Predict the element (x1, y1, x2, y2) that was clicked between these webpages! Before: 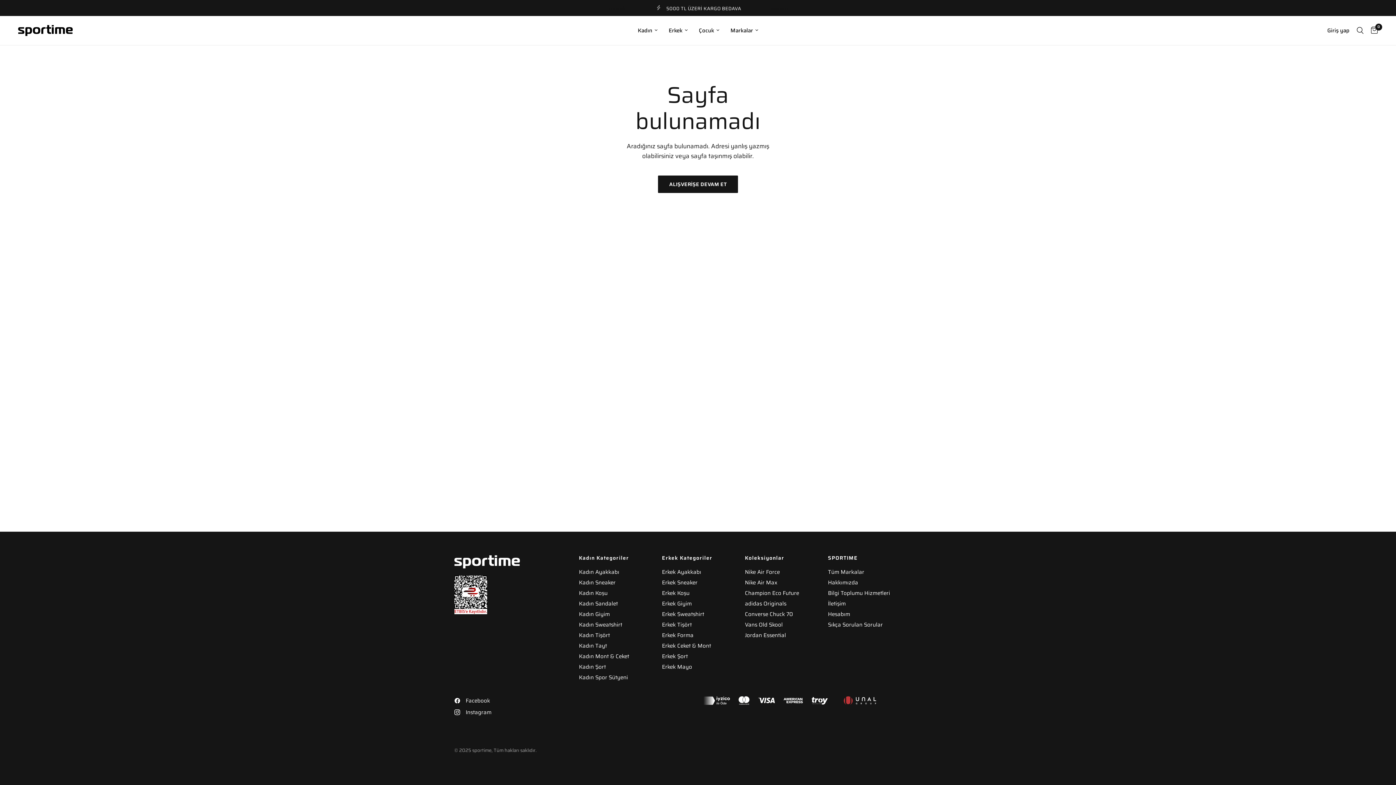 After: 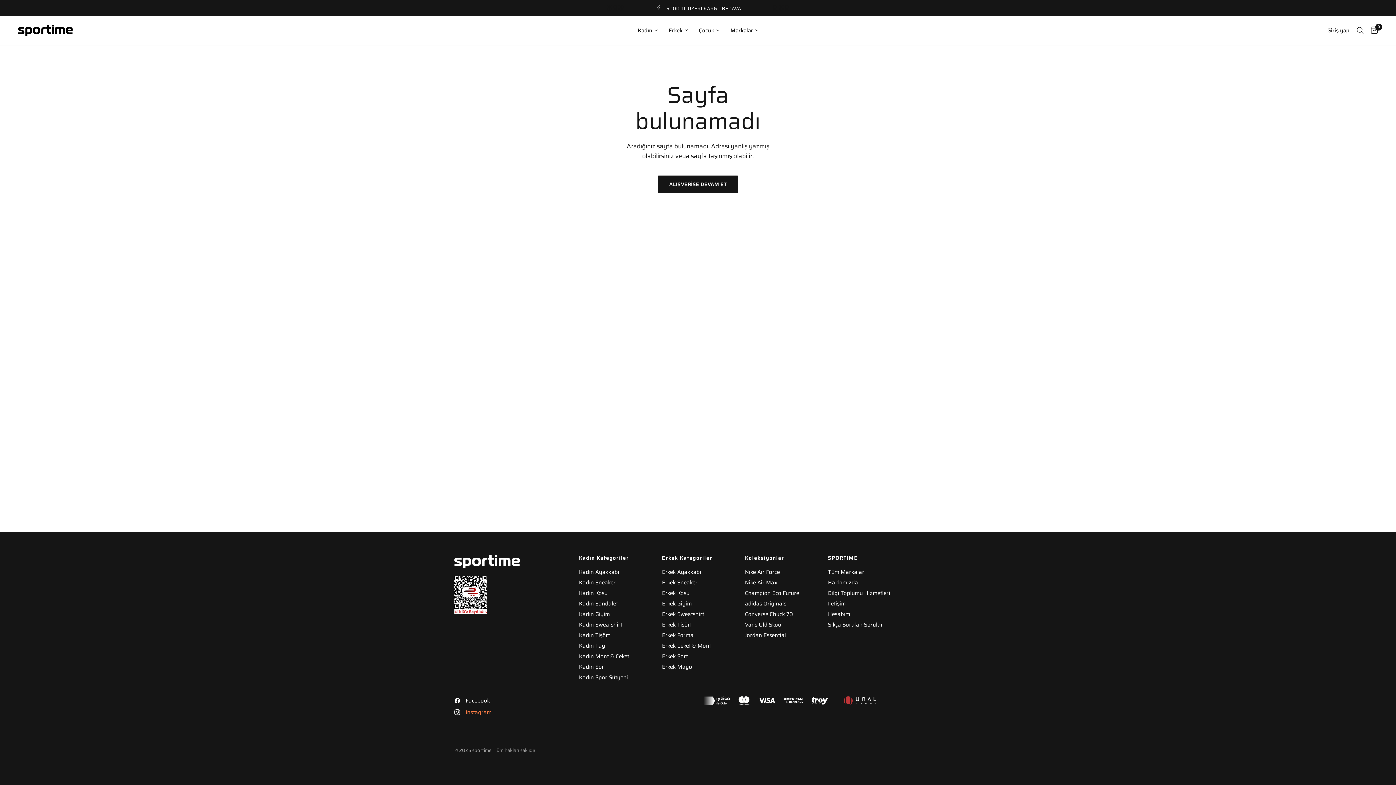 Action: label: Instagram bbox: (454, 708, 491, 717)